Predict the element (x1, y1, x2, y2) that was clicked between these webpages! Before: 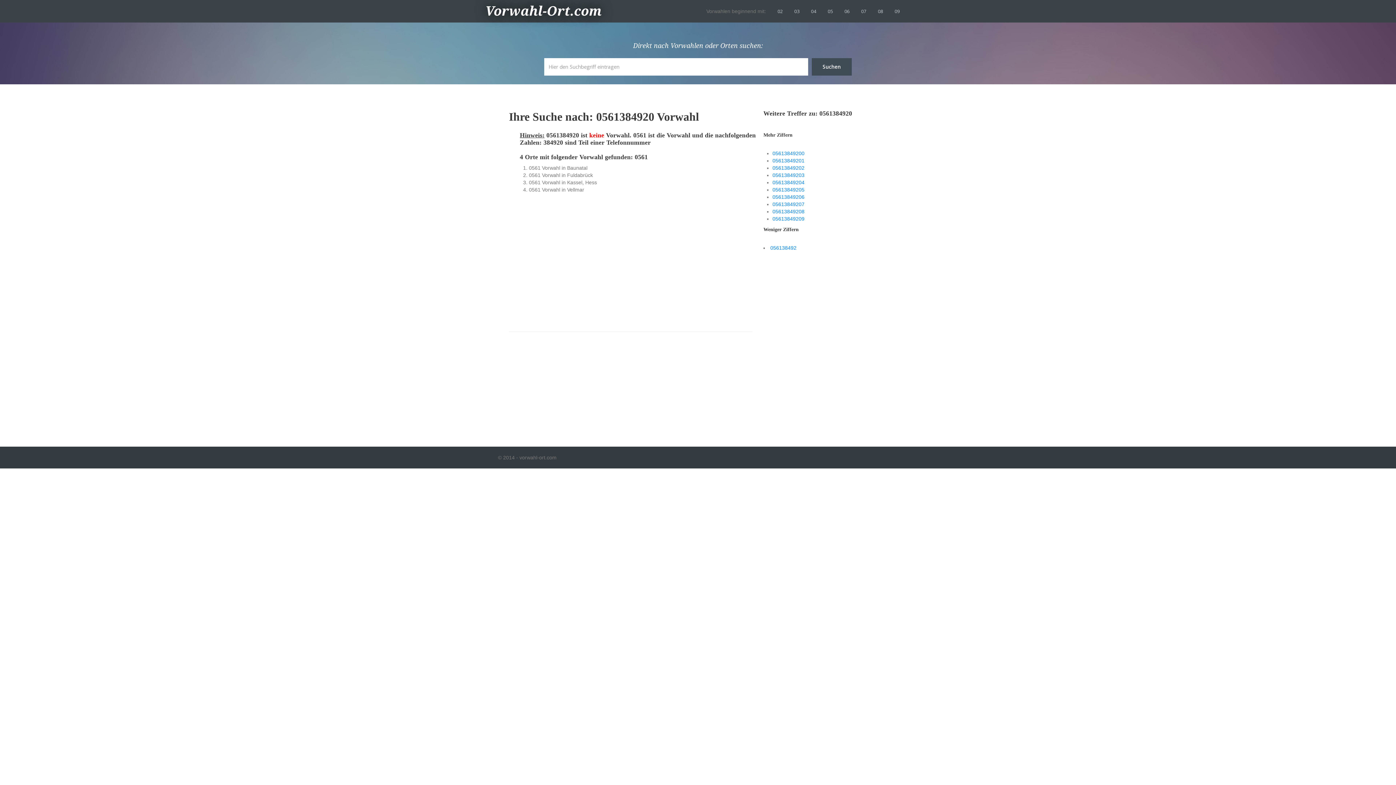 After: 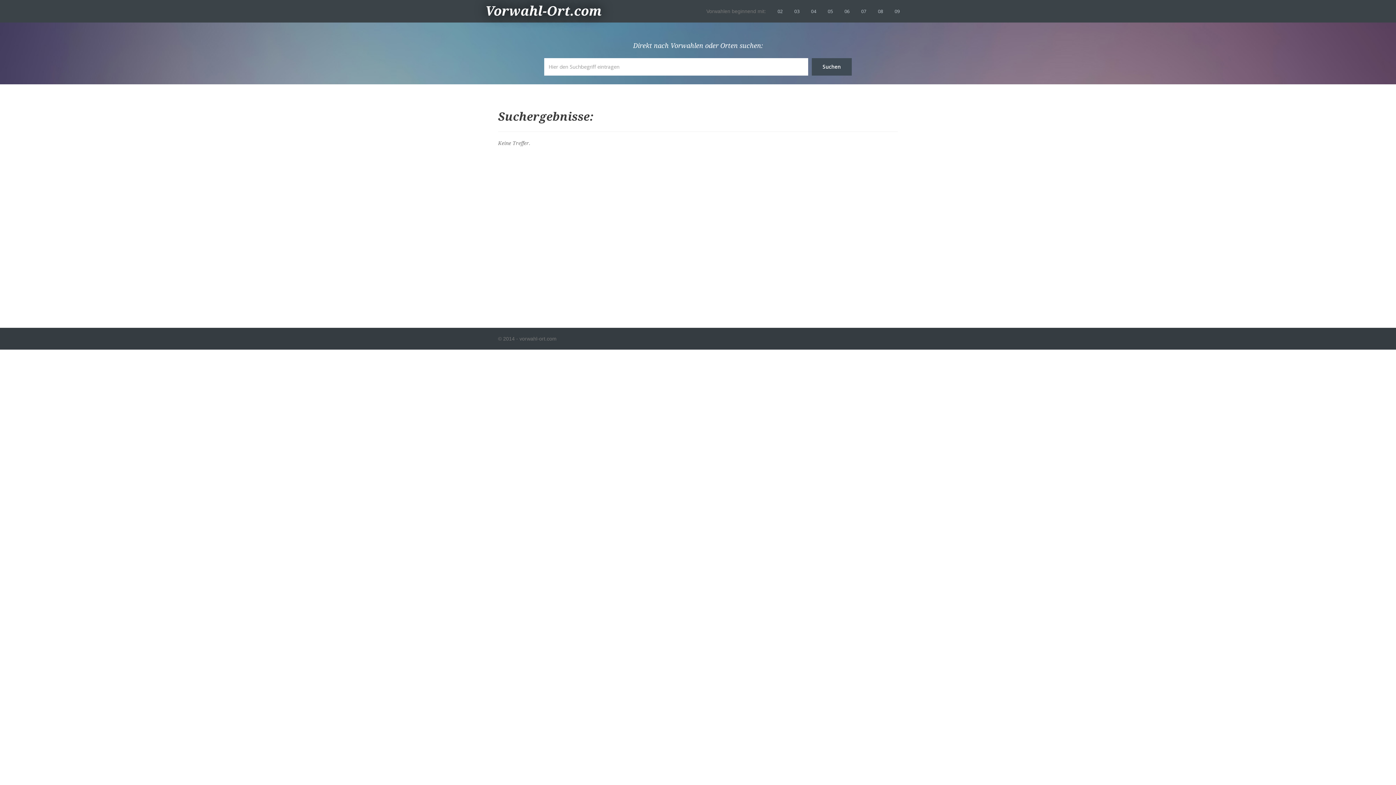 Action: label: Suchen bbox: (812, 58, 852, 75)